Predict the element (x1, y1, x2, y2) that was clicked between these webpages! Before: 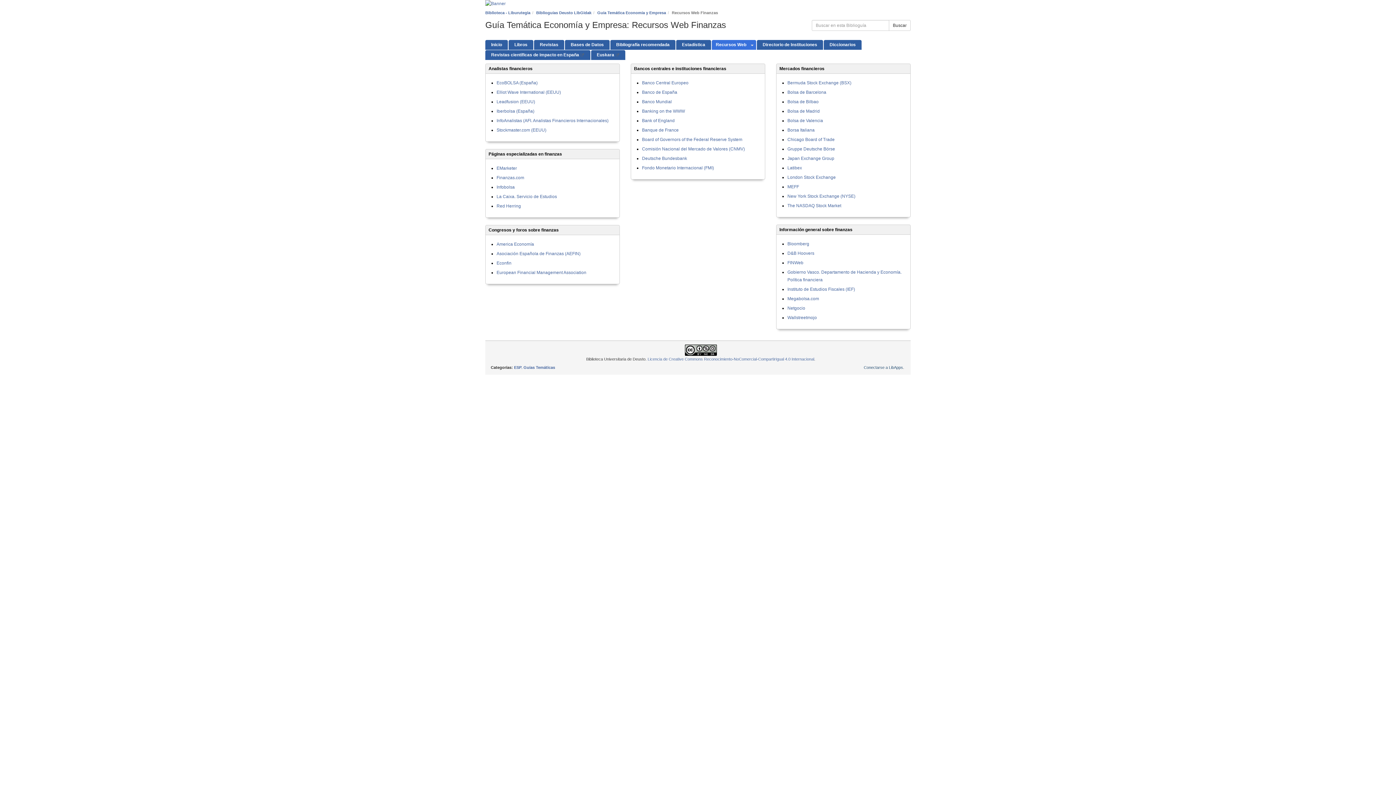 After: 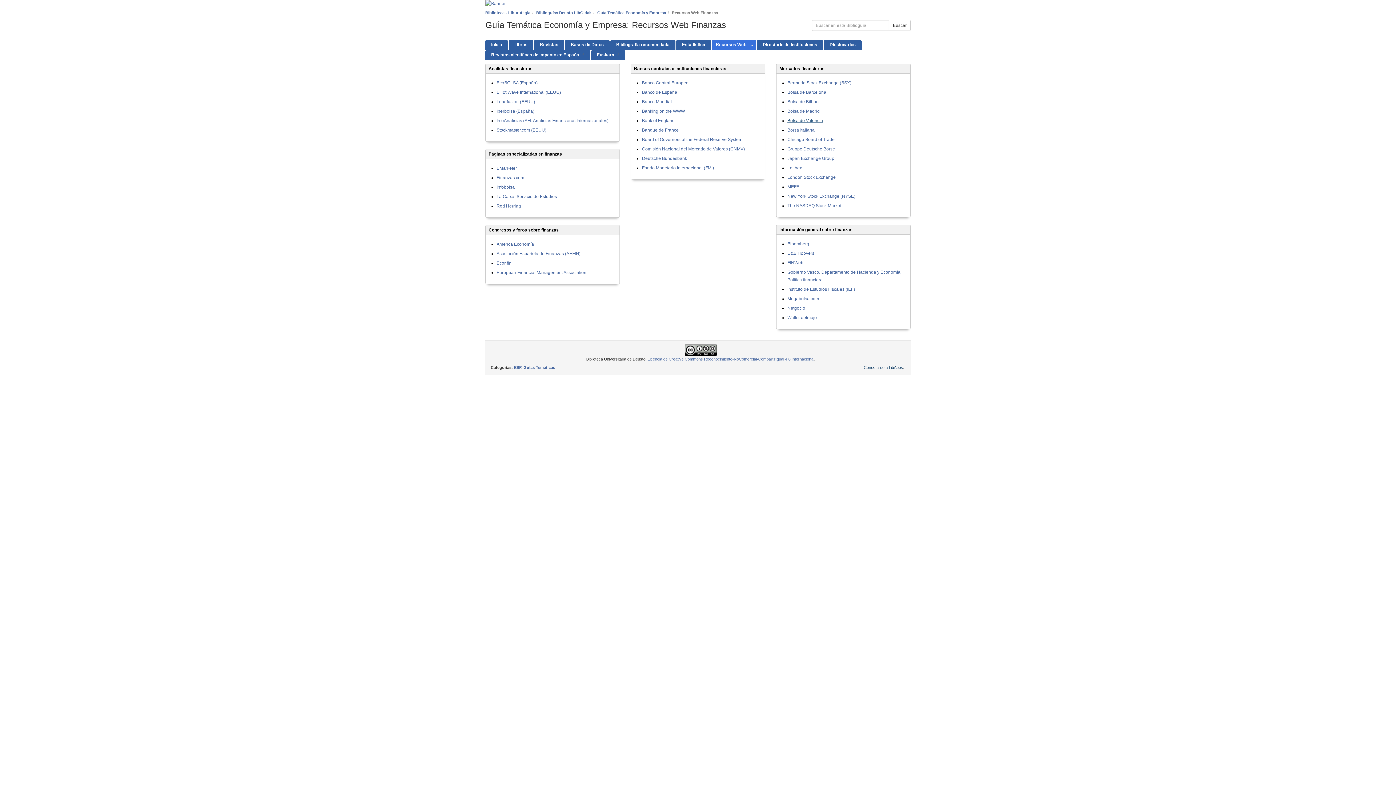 Action: bbox: (787, 118, 823, 123) label: Bolsa de Valencia